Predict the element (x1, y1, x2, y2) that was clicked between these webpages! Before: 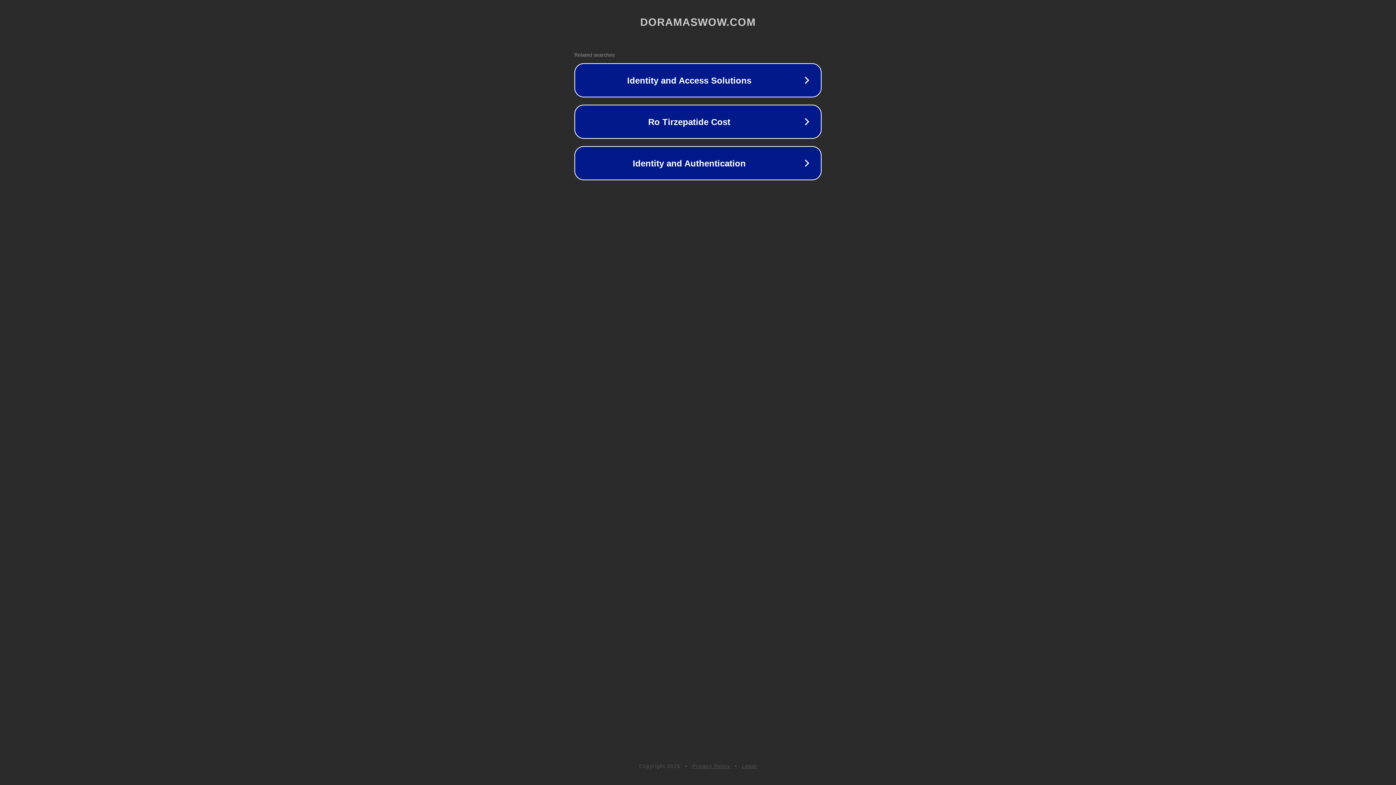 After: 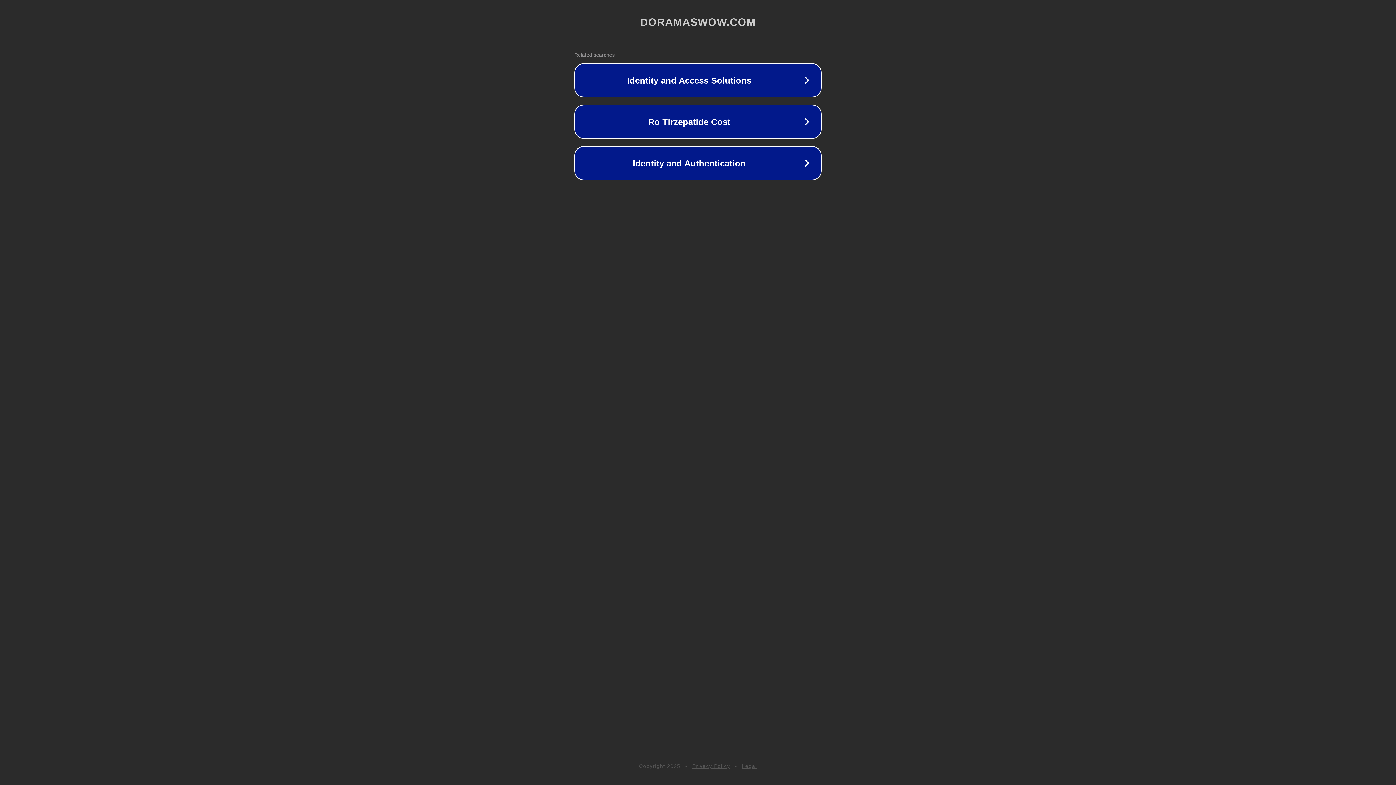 Action: bbox: (742, 763, 757, 769) label: Legal